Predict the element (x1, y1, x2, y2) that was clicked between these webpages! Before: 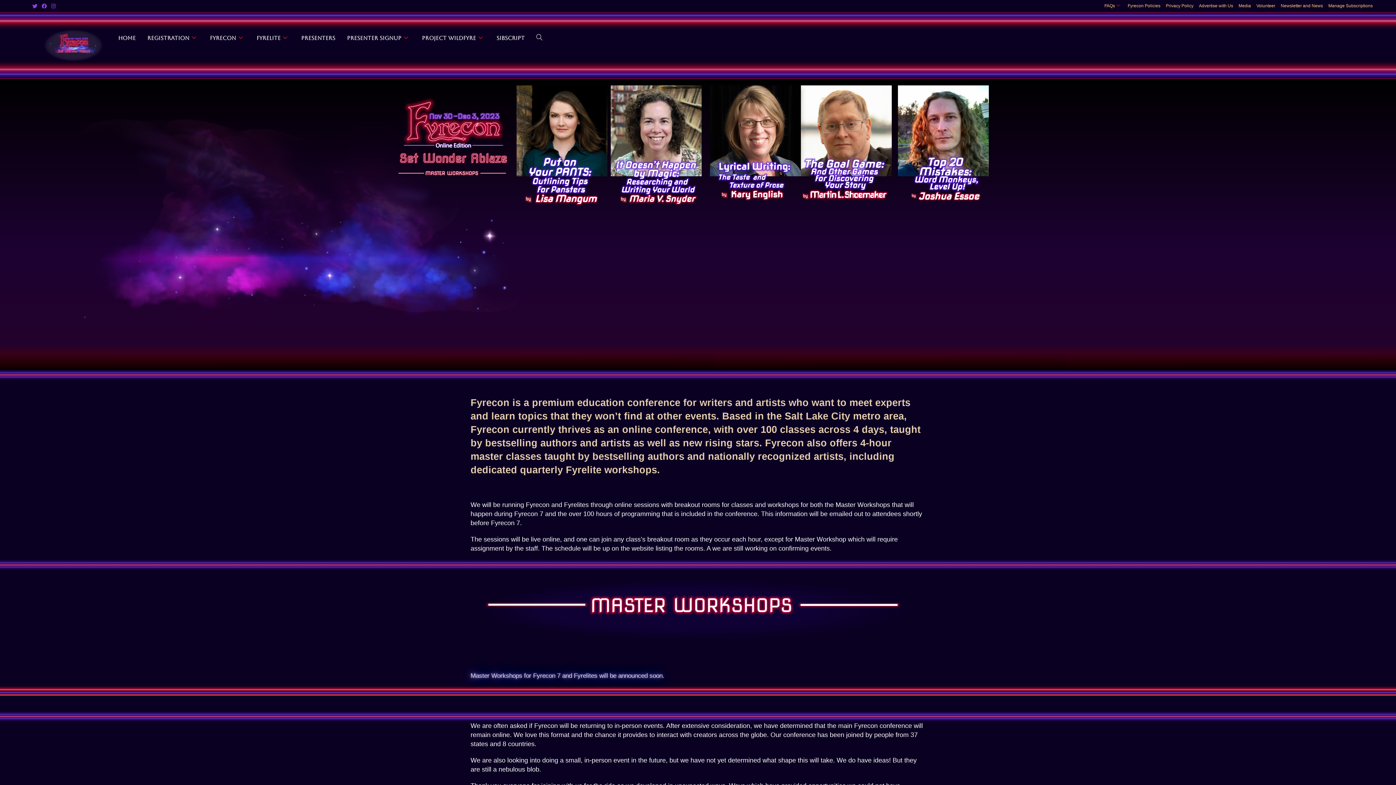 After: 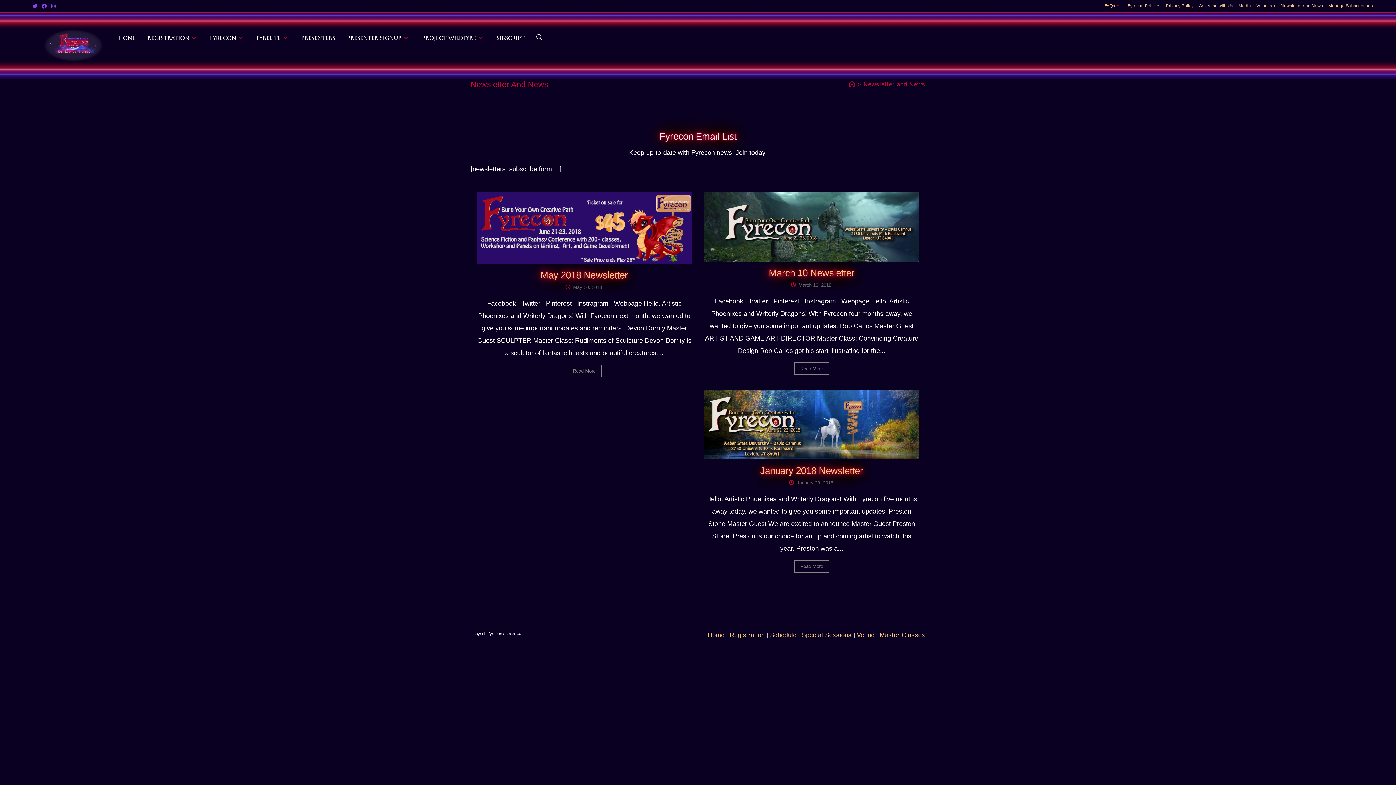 Action: label: Newsletter and News bbox: (1281, 3, 1323, 8)